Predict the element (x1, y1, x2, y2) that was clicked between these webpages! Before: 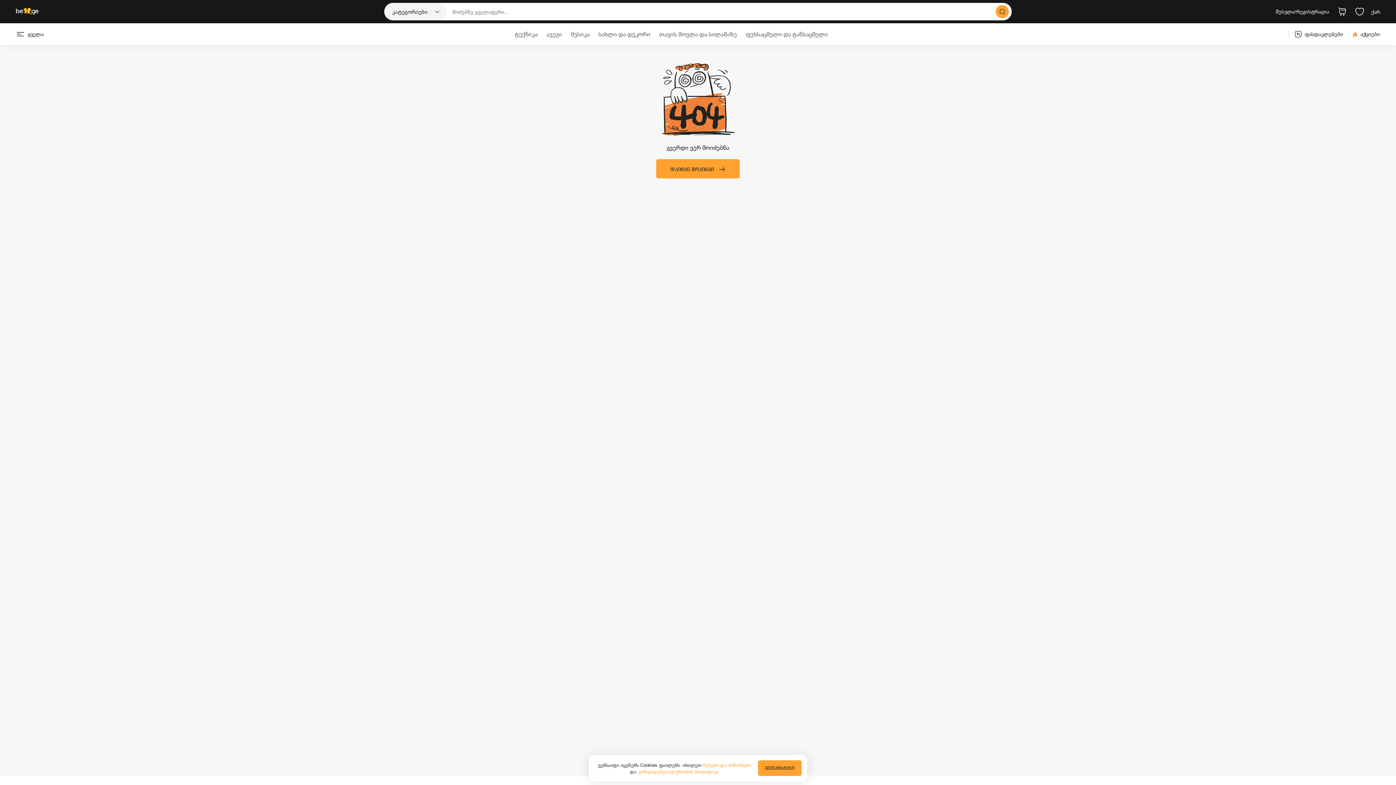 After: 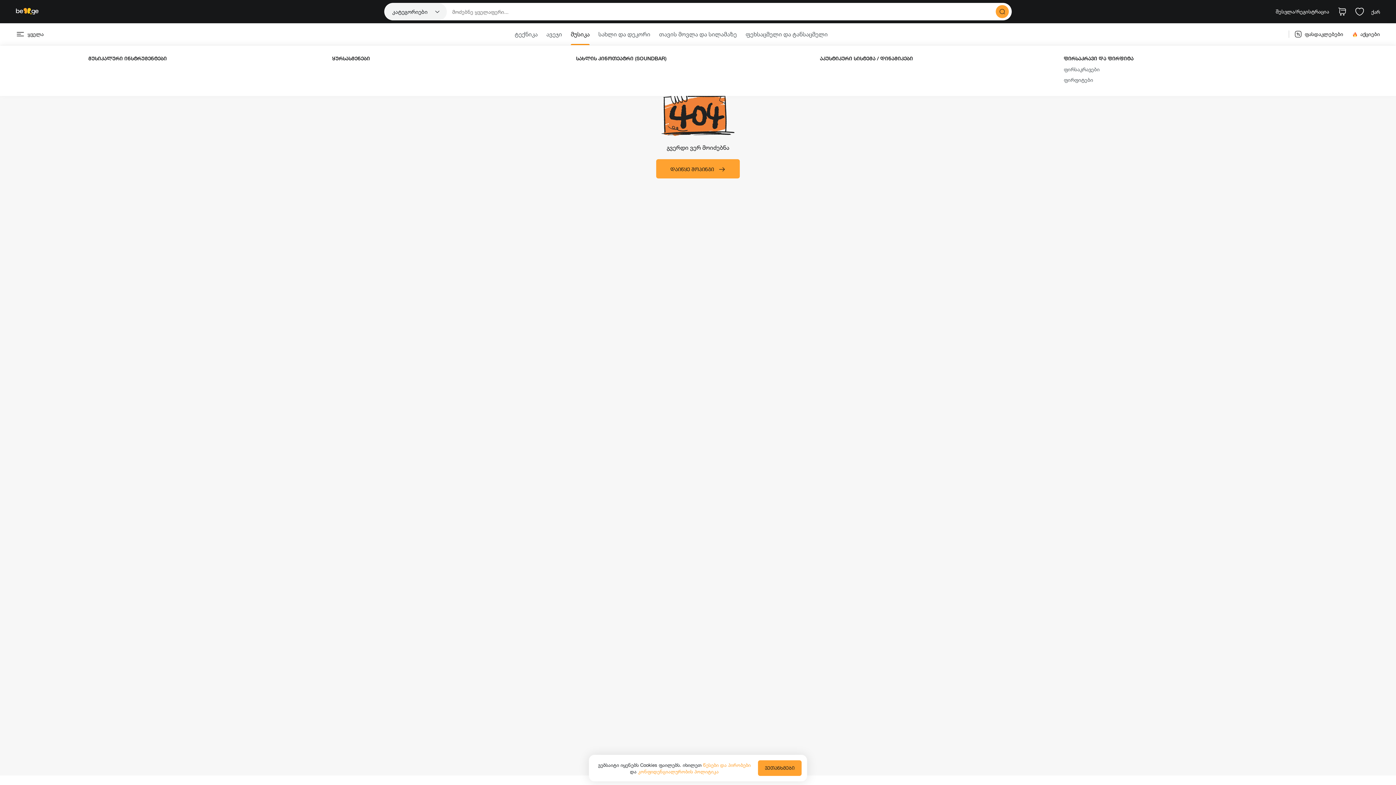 Action: label: მუსიკა bbox: (570, 30, 589, 37)